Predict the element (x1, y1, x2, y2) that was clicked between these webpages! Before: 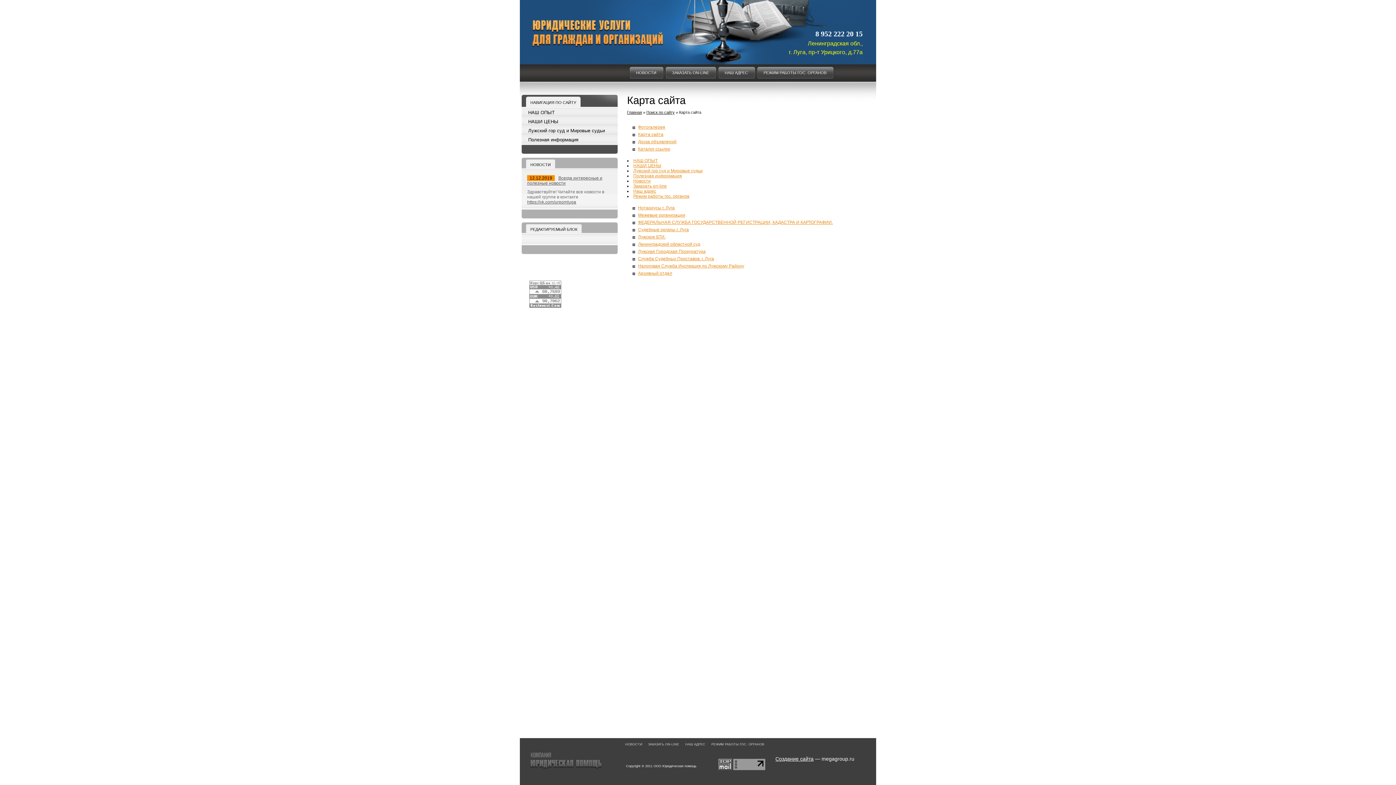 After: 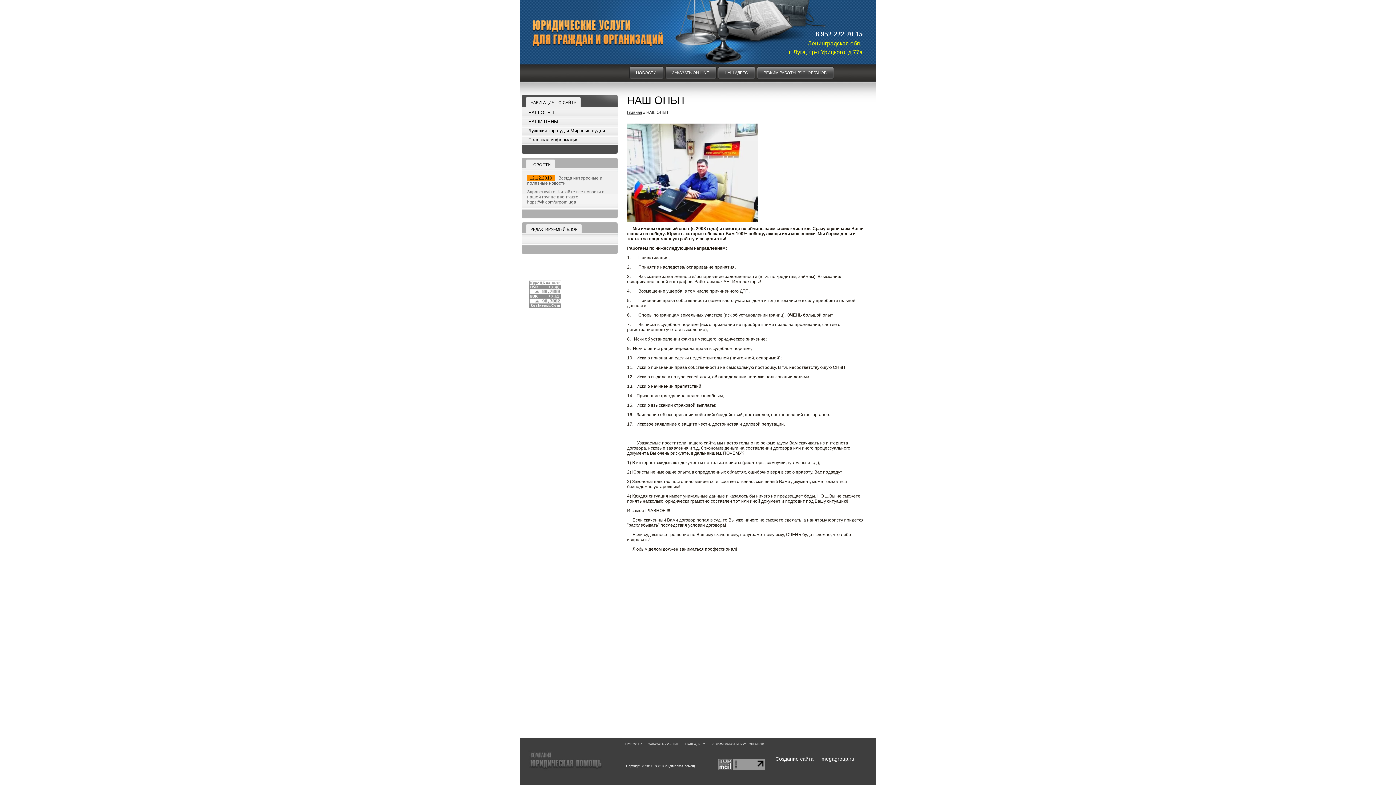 Action: label: НАШ ОПЫТ bbox: (633, 158, 657, 163)